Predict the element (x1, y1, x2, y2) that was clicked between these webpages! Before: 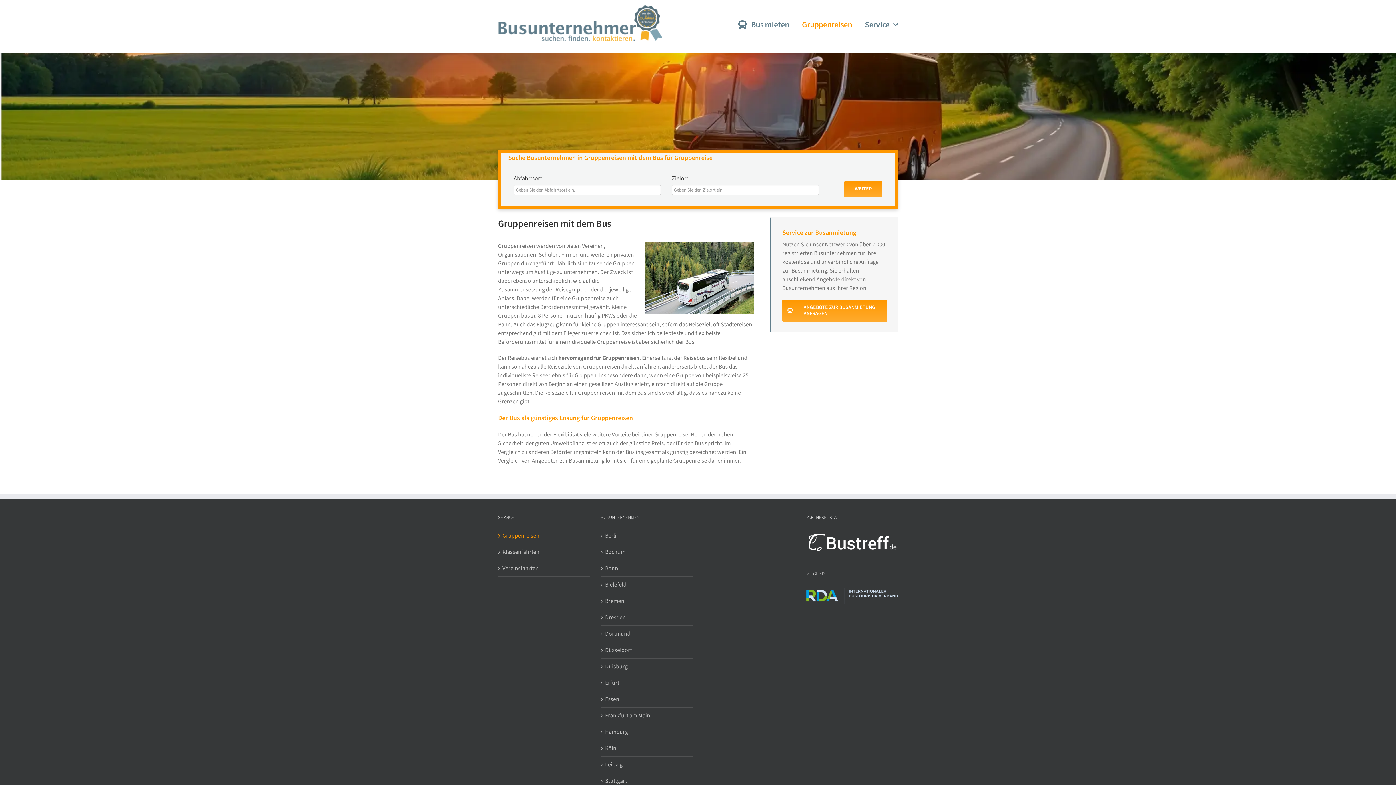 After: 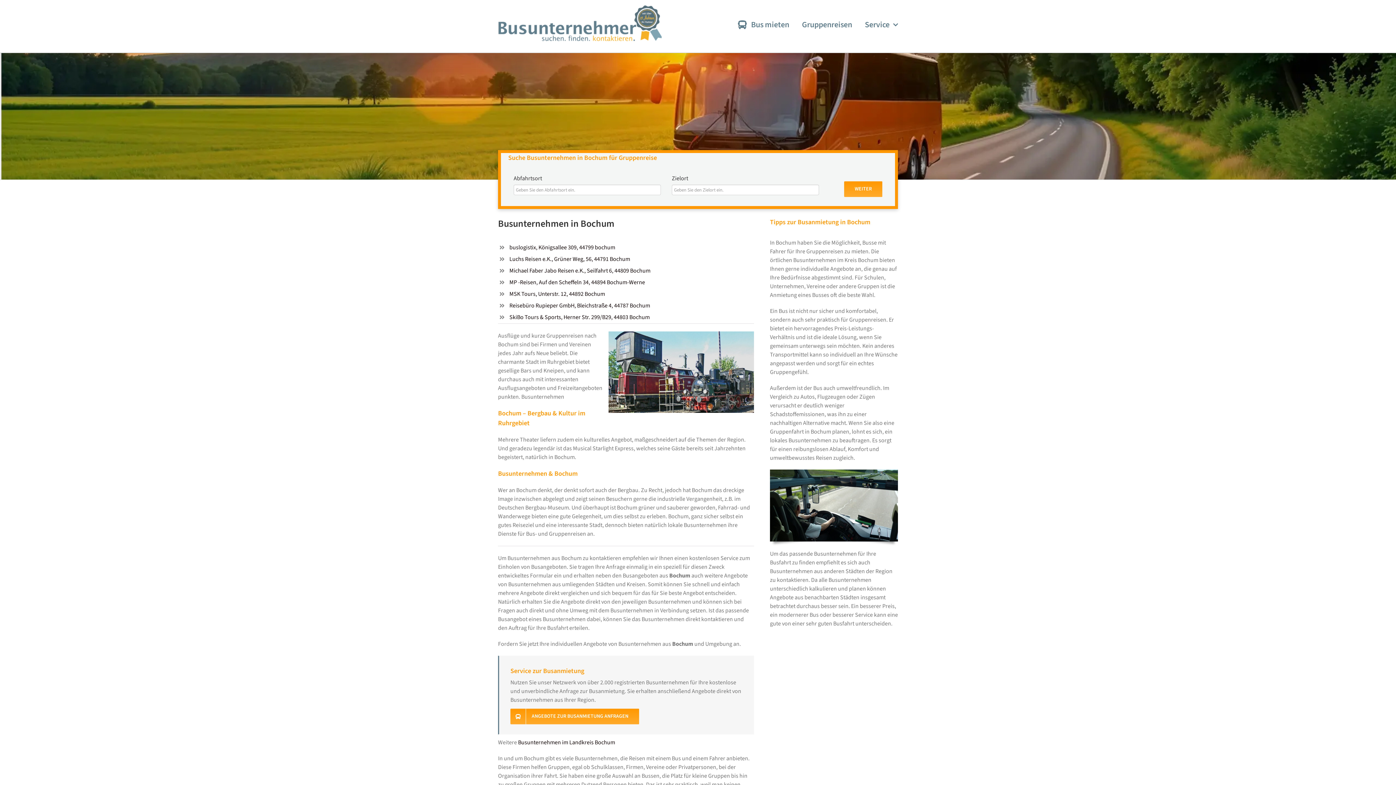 Action: bbox: (605, 547, 689, 556) label: Bochum